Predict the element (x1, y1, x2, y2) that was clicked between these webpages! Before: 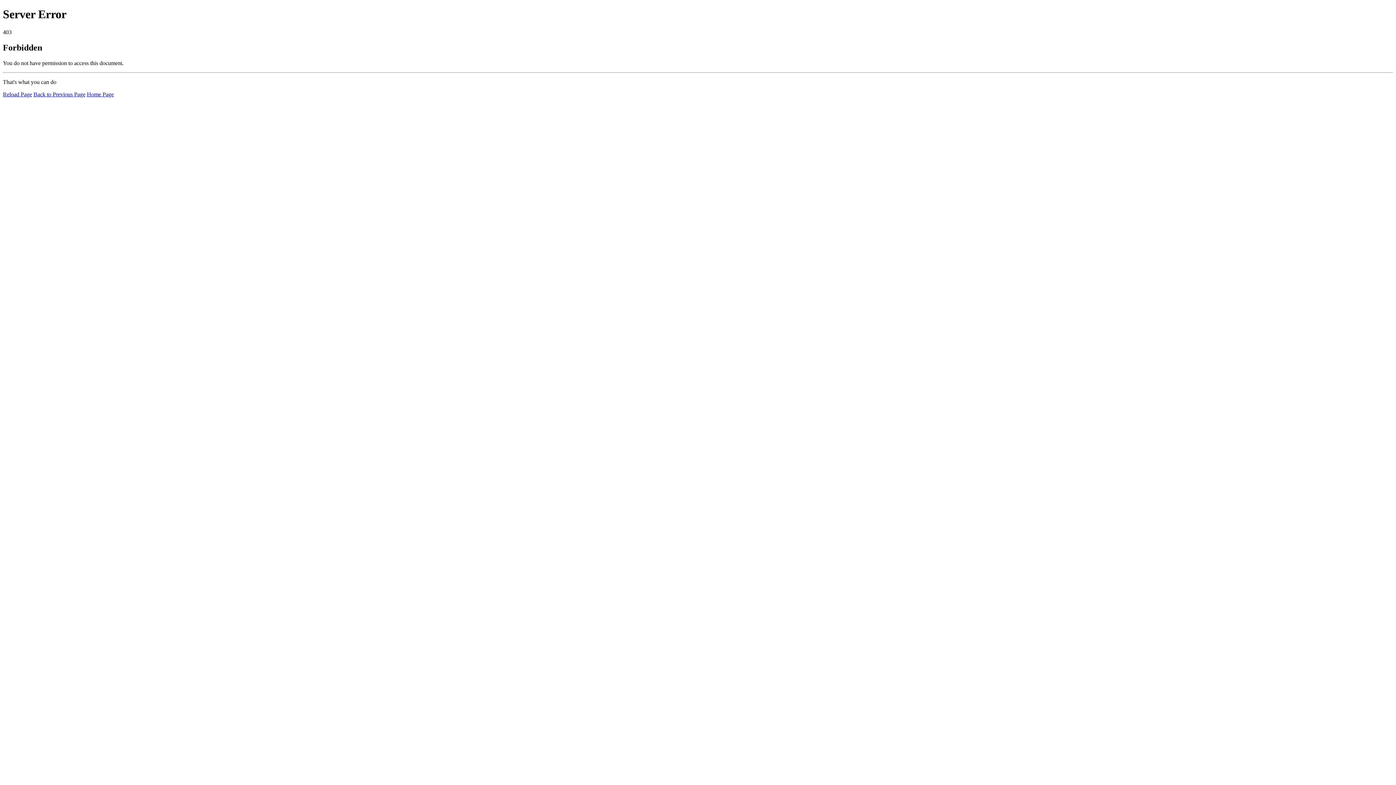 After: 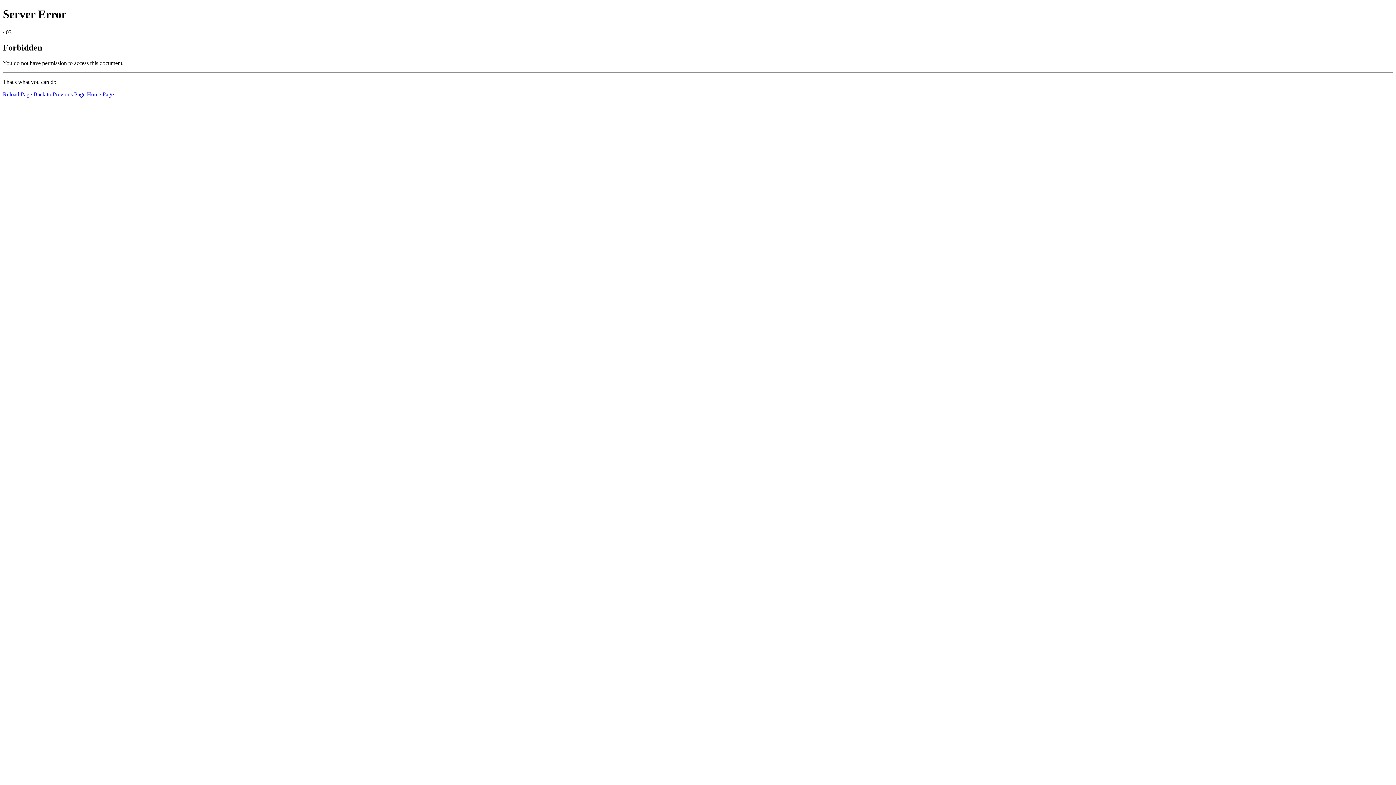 Action: bbox: (2, 91, 32, 97) label: Reload Page